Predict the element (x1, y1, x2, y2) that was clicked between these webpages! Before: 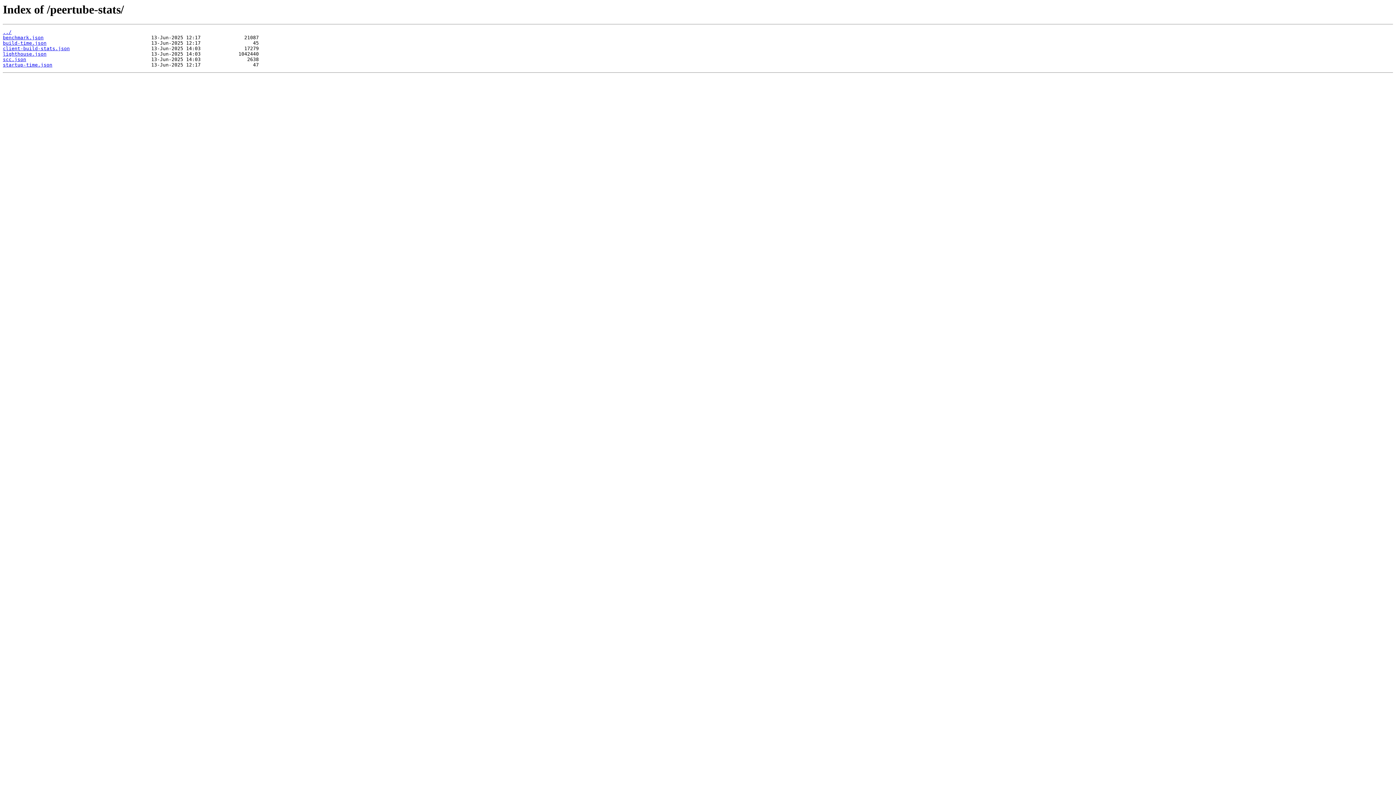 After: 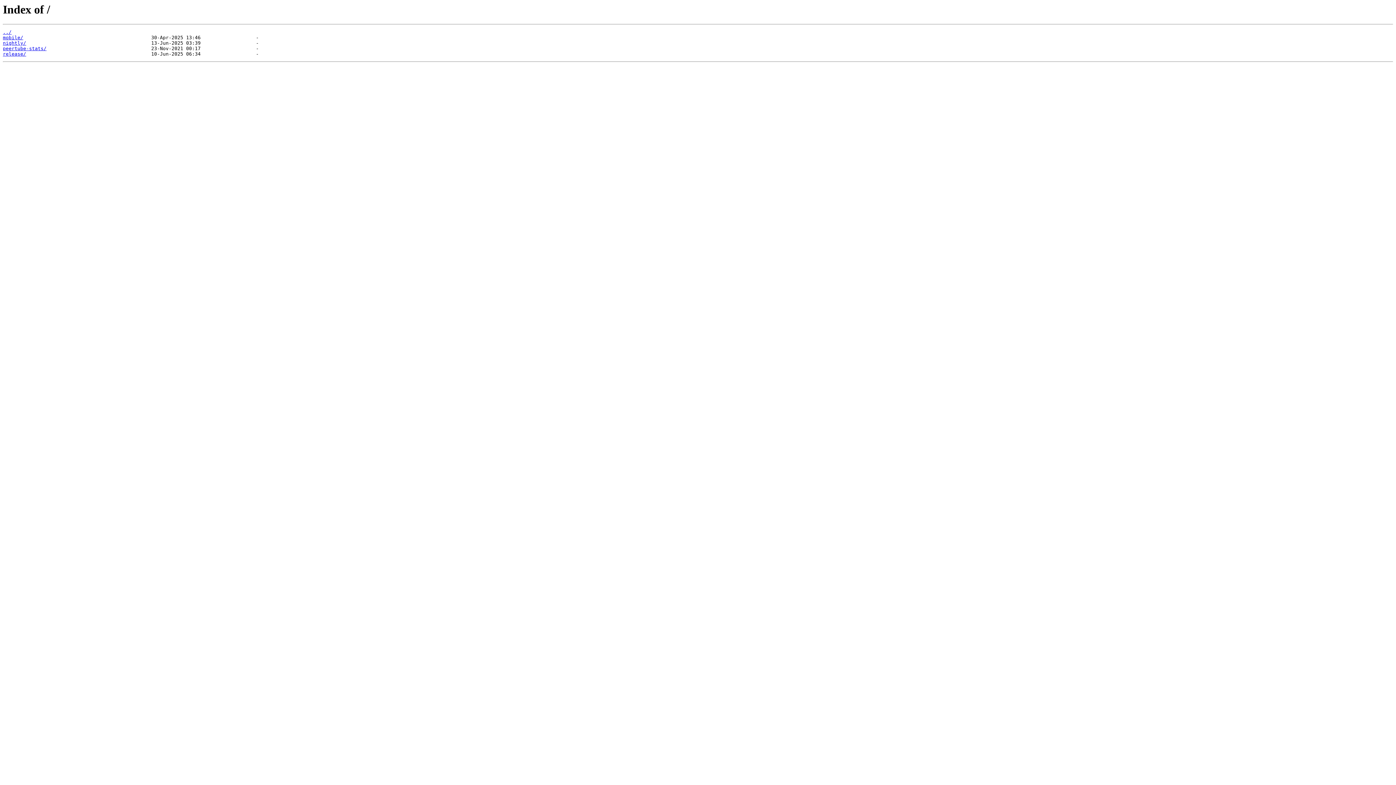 Action: bbox: (2, 29, 11, 35) label: ../